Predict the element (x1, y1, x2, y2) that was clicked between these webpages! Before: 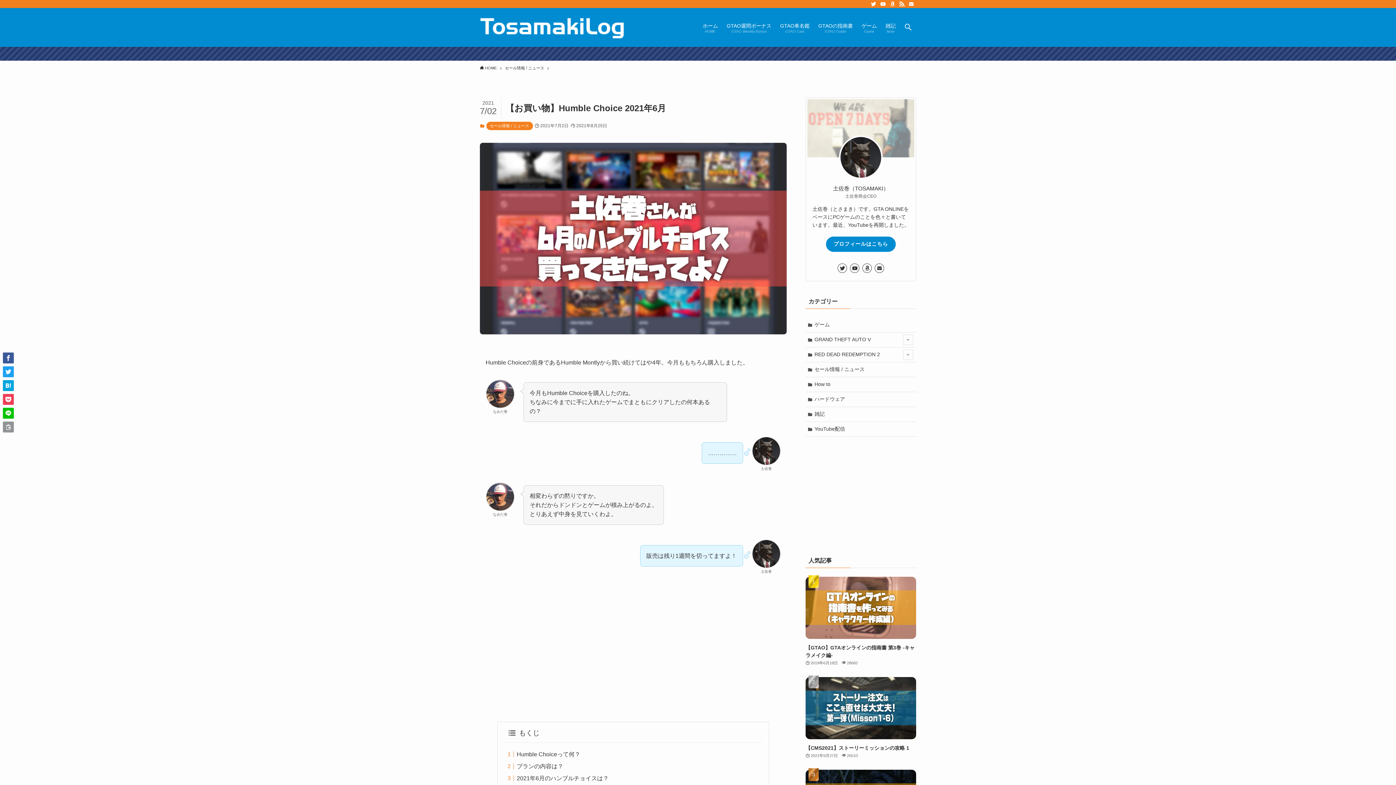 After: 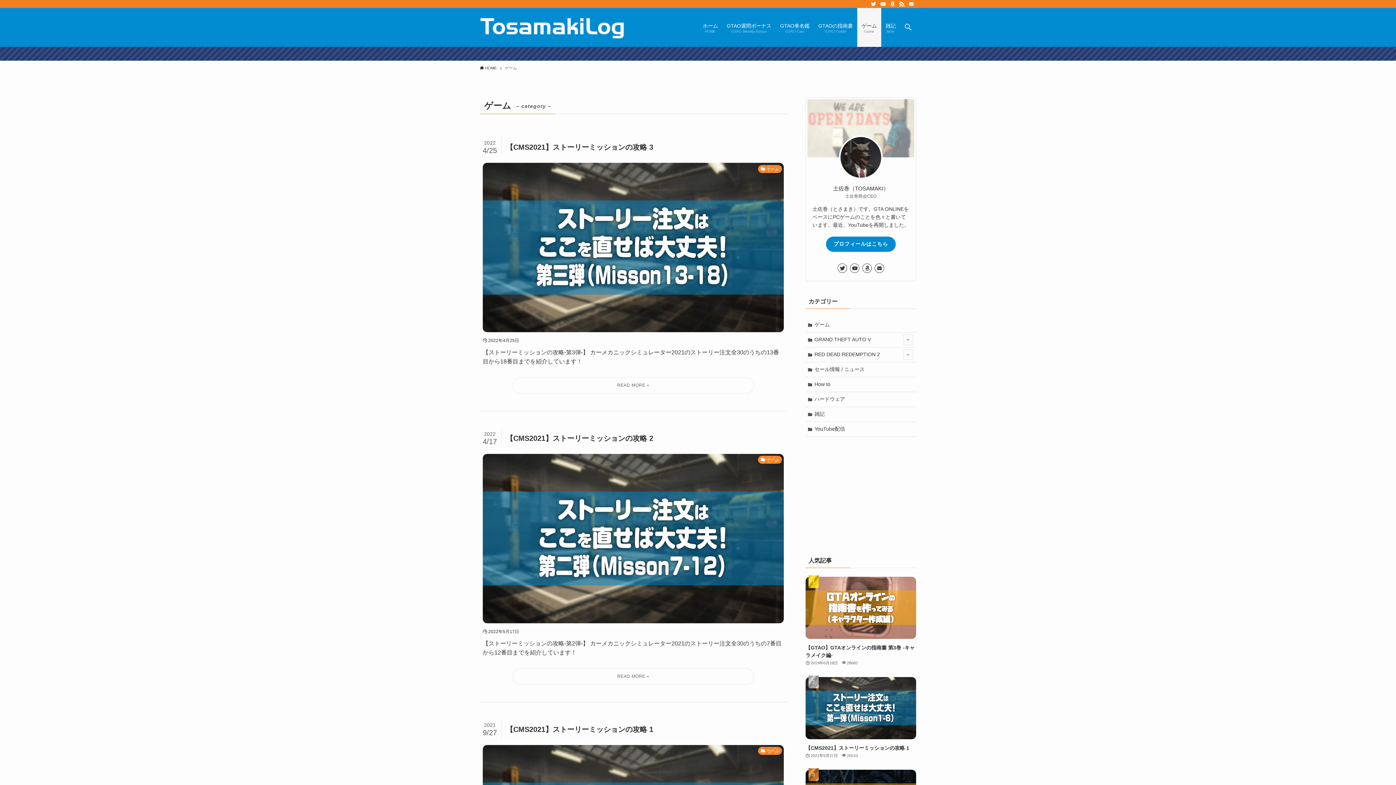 Action: bbox: (805, 317, 916, 332) label: ゲーム